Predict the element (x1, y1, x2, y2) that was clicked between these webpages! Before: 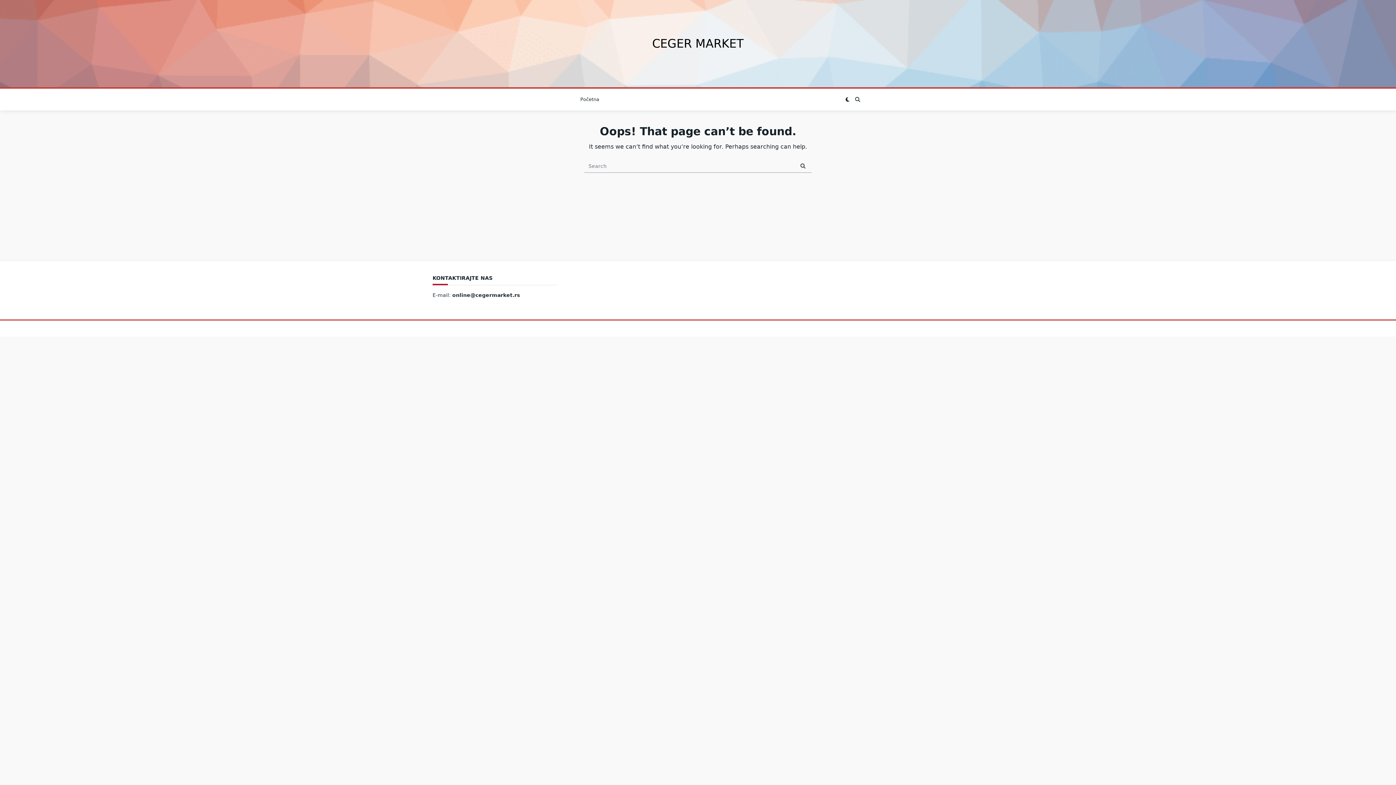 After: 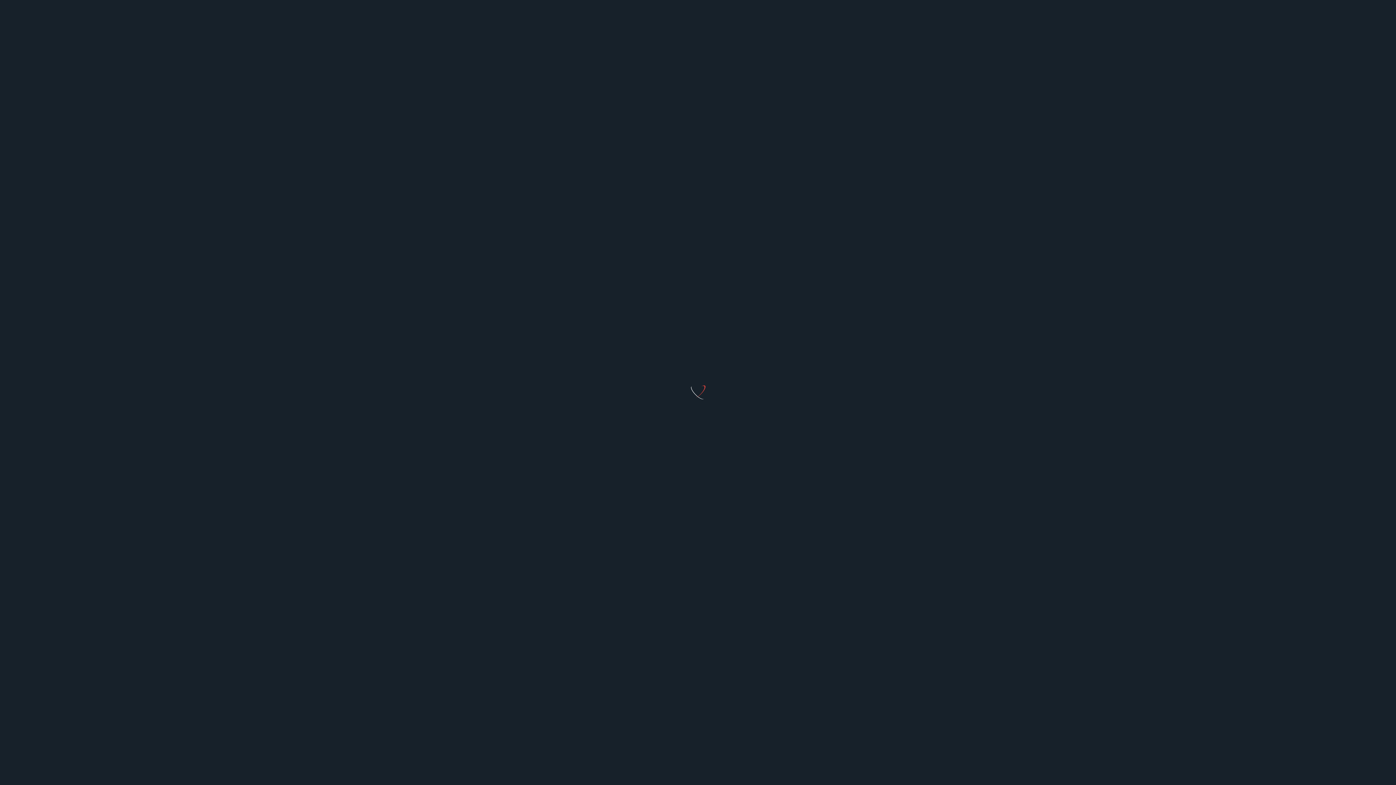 Action: label: CEGER MARKET bbox: (652, 36, 744, 50)